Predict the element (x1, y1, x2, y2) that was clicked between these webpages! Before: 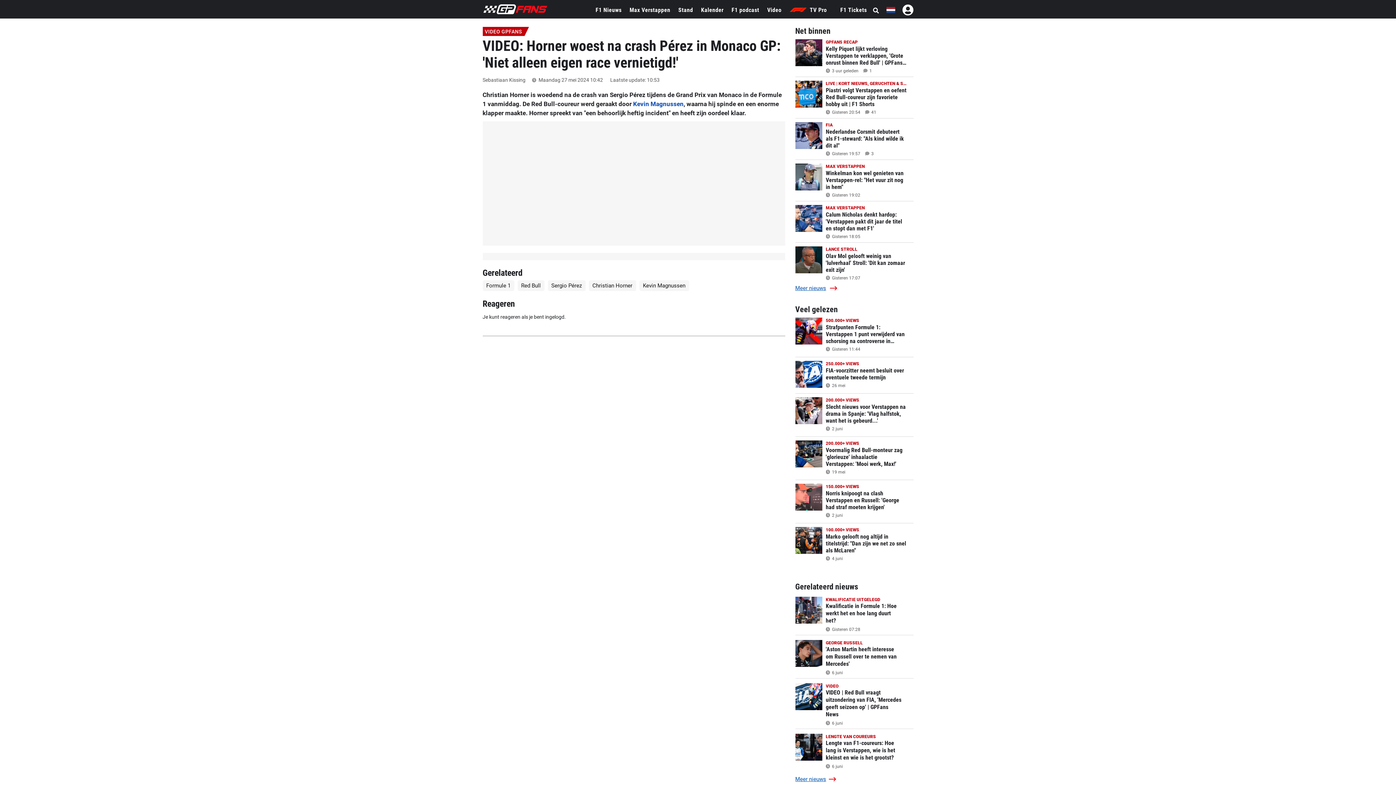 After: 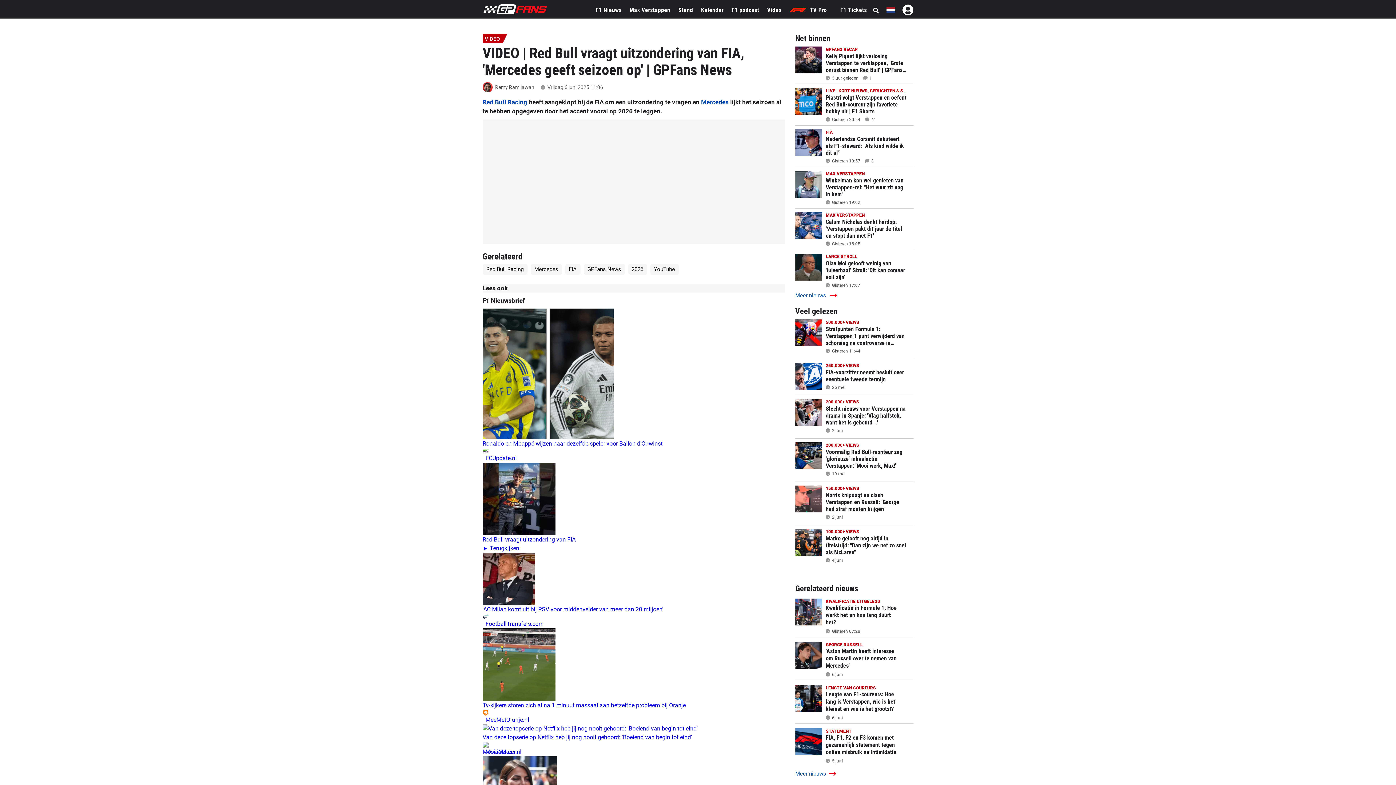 Action: label: VIDEO
VIDEO | Red Bull vraagt uitzondering van FIA, 'Mercedes geeft seizoen op' | GPFans News
 6 juni bbox: (795, 681, 913, 729)